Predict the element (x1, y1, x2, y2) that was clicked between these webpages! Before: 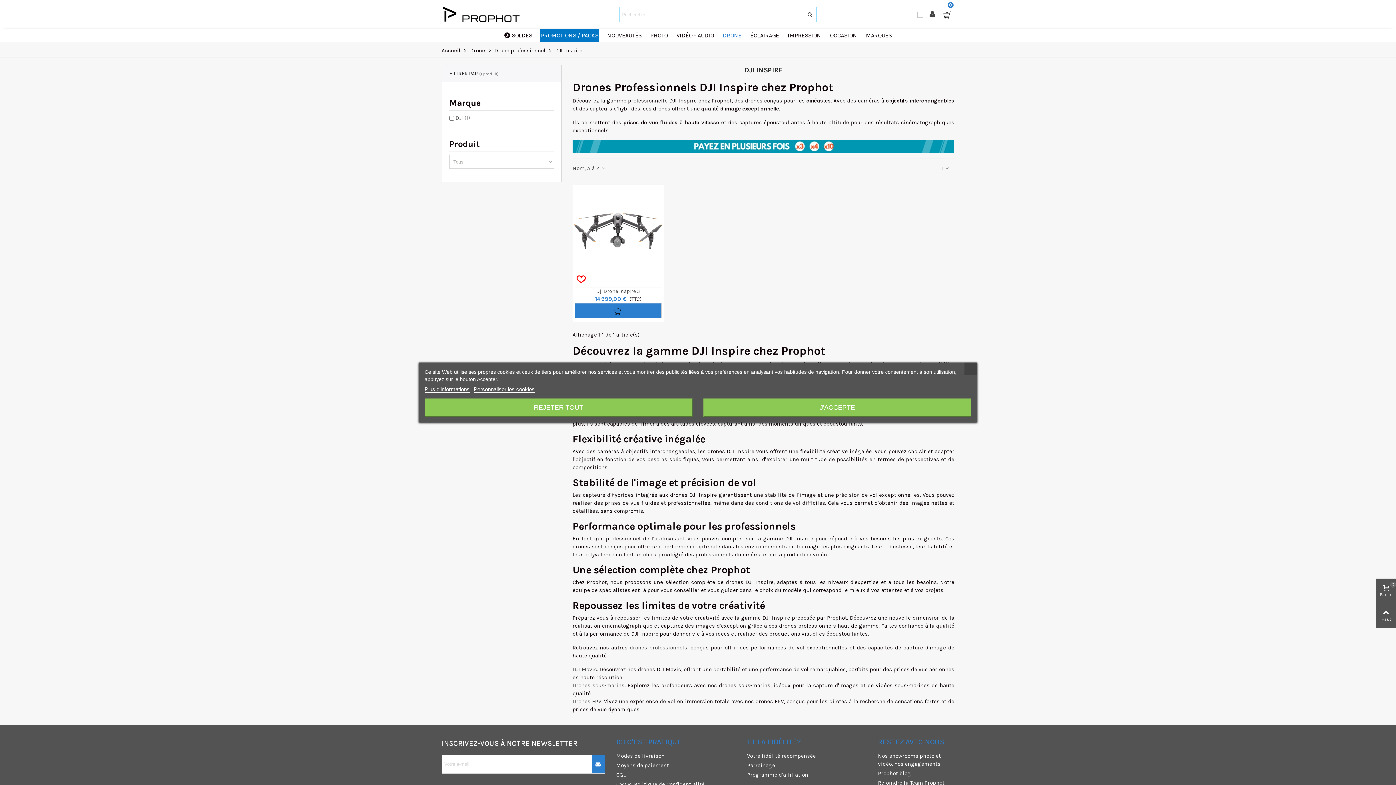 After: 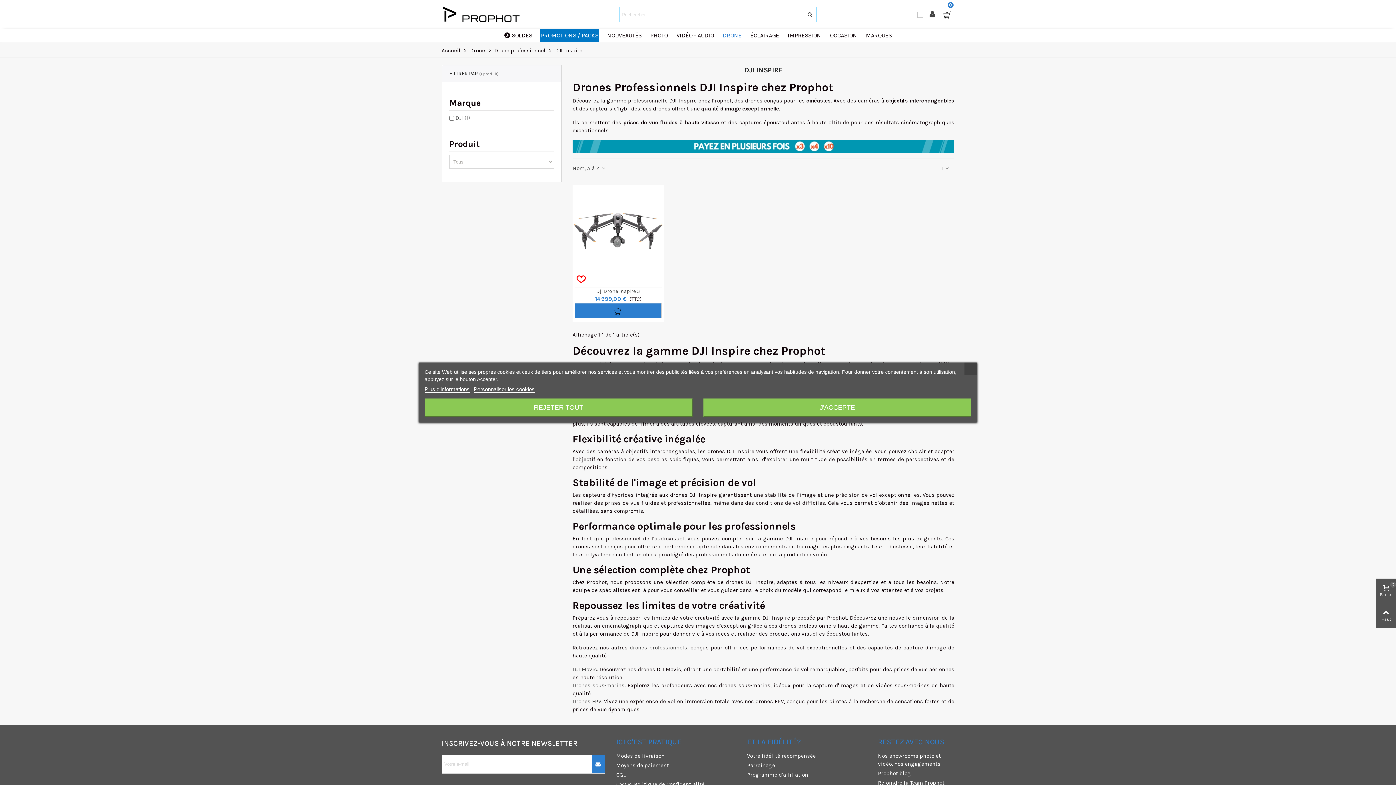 Action: label: Haut bbox: (1376, 603, 1396, 628)